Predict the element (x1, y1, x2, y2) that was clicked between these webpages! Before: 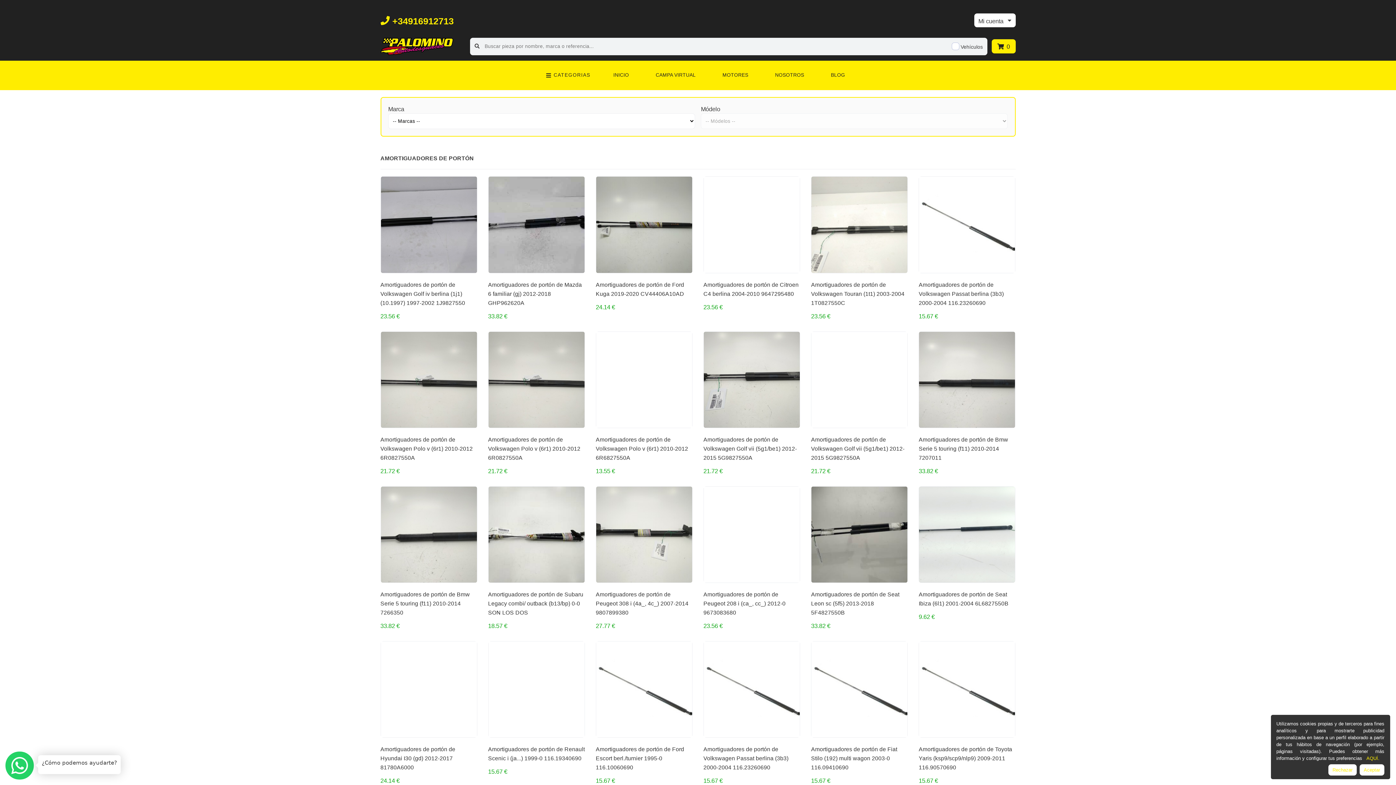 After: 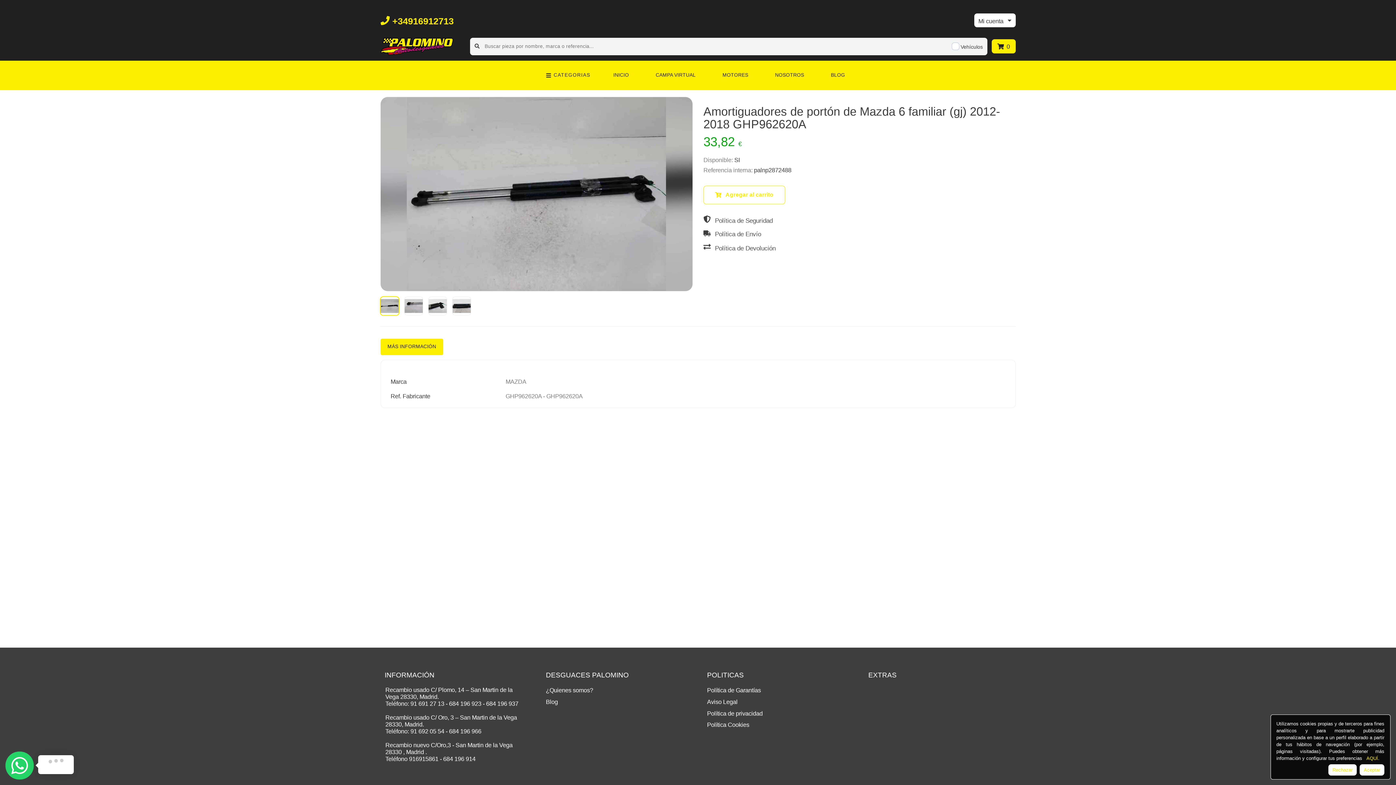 Action: bbox: (488, 281, 582, 306) label: Amortiguadores de portón de Mazda 6 familiar (gj) 2012-2018 GHP962620A